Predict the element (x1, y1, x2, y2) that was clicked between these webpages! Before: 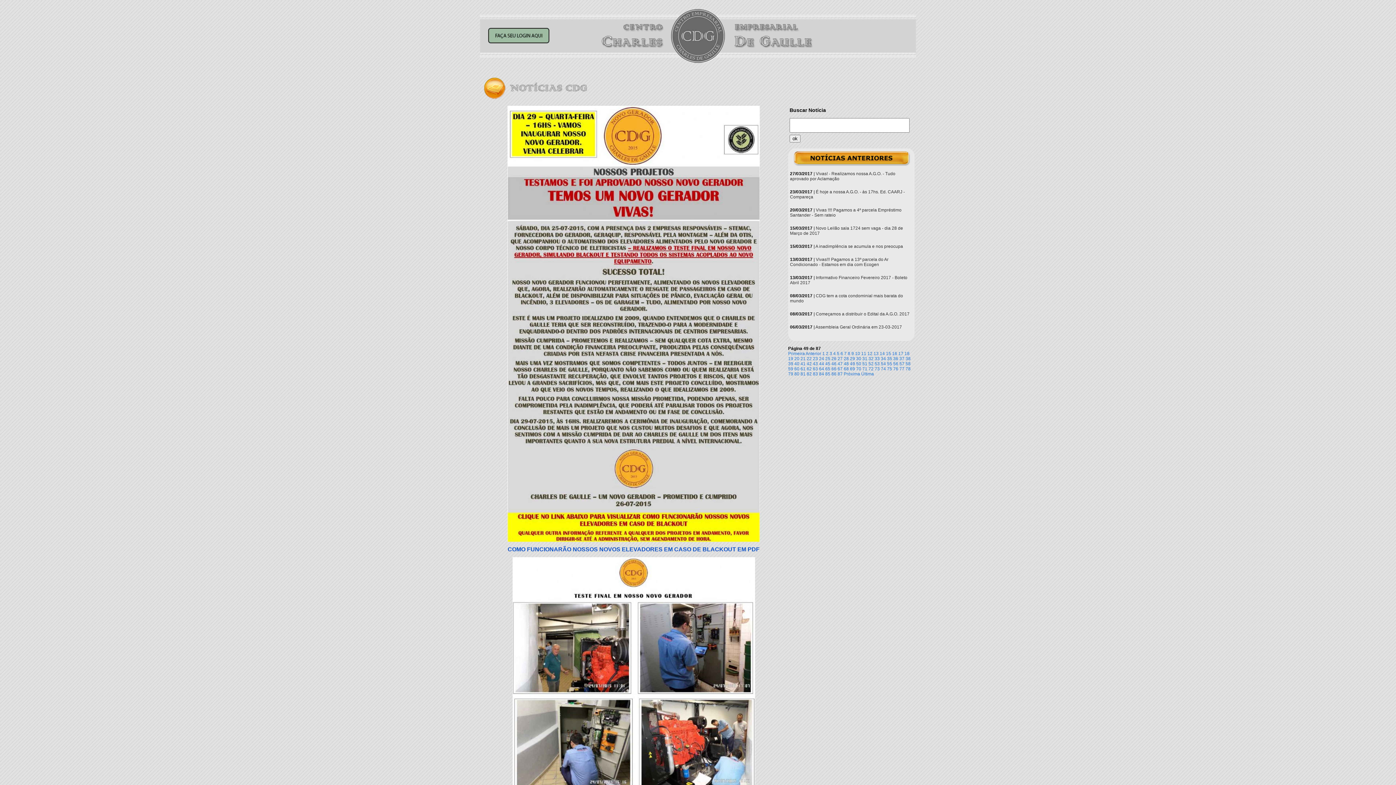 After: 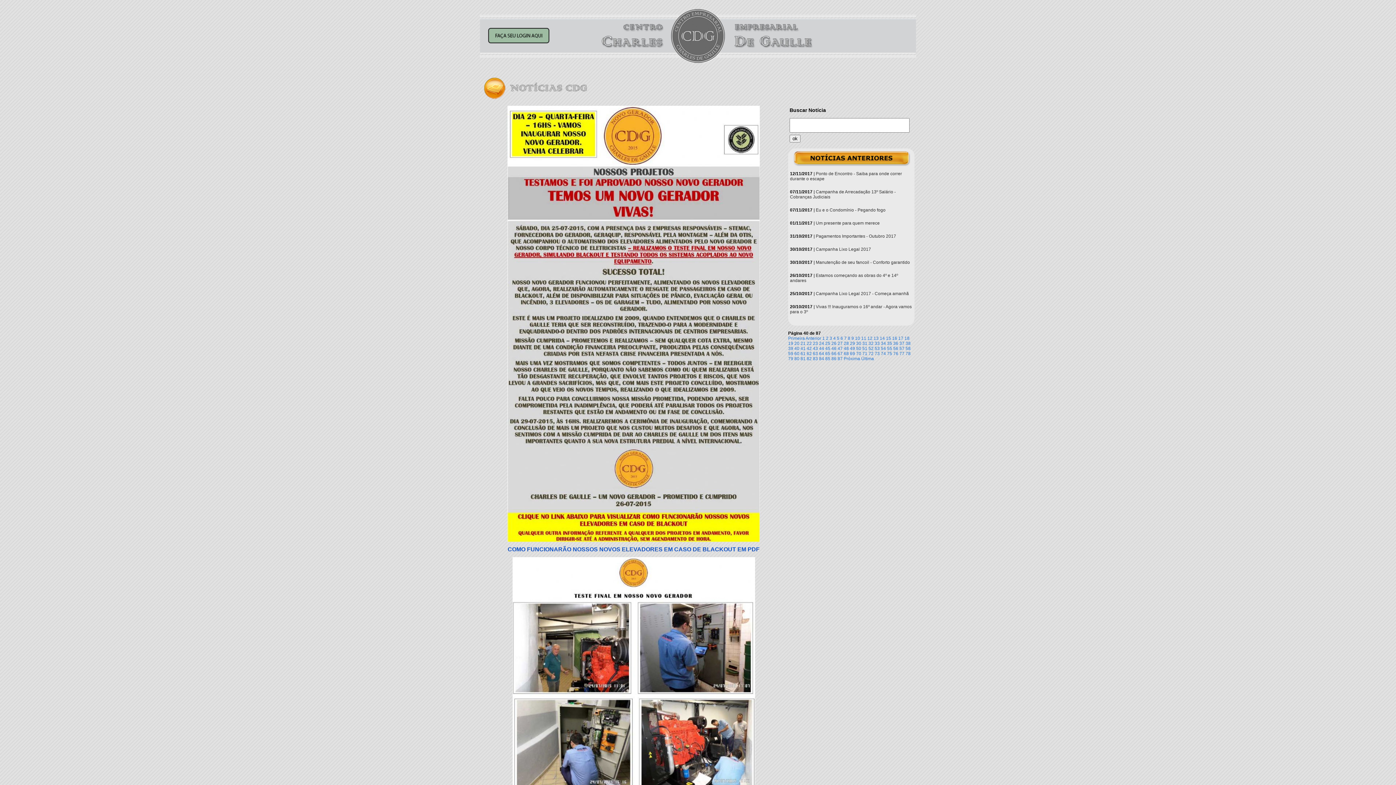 Action: label: 40 bbox: (794, 361, 799, 366)